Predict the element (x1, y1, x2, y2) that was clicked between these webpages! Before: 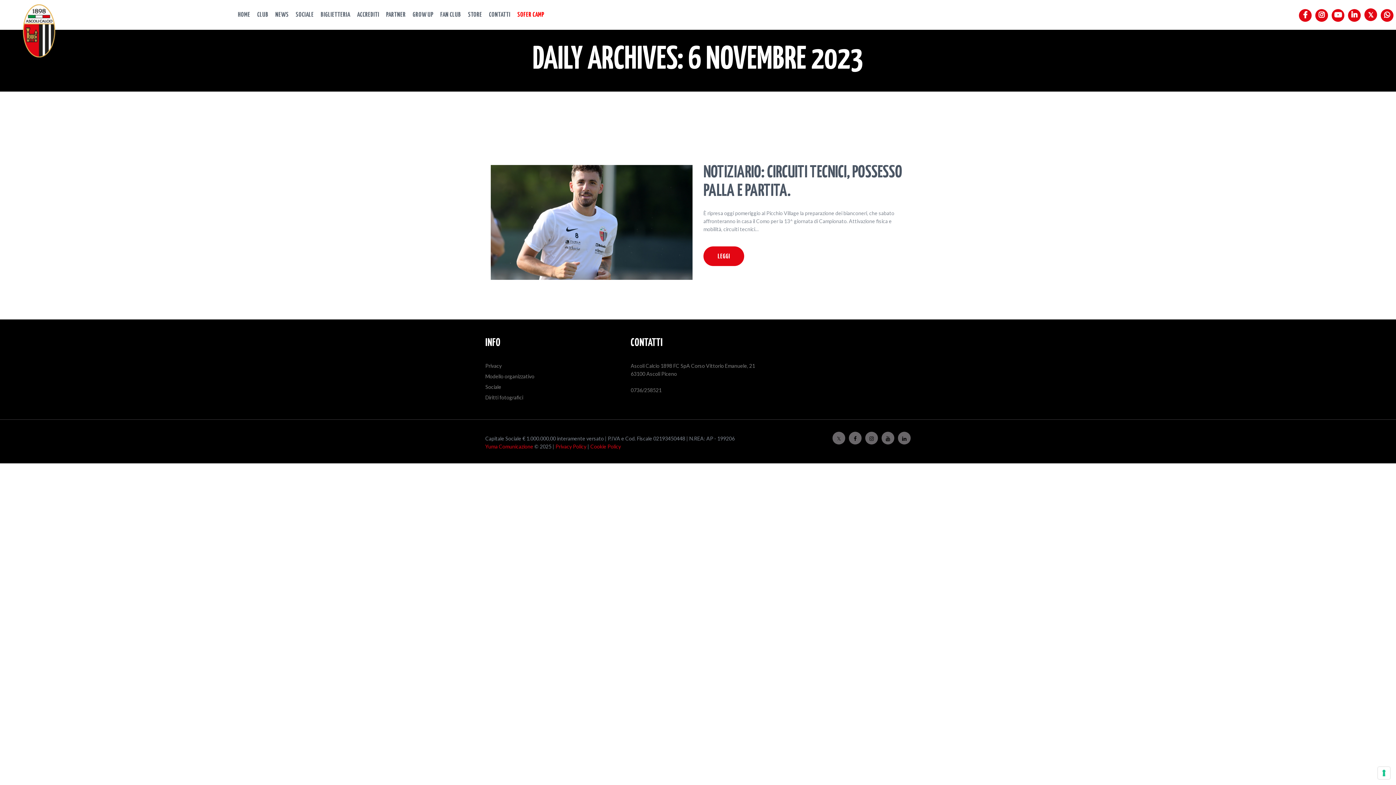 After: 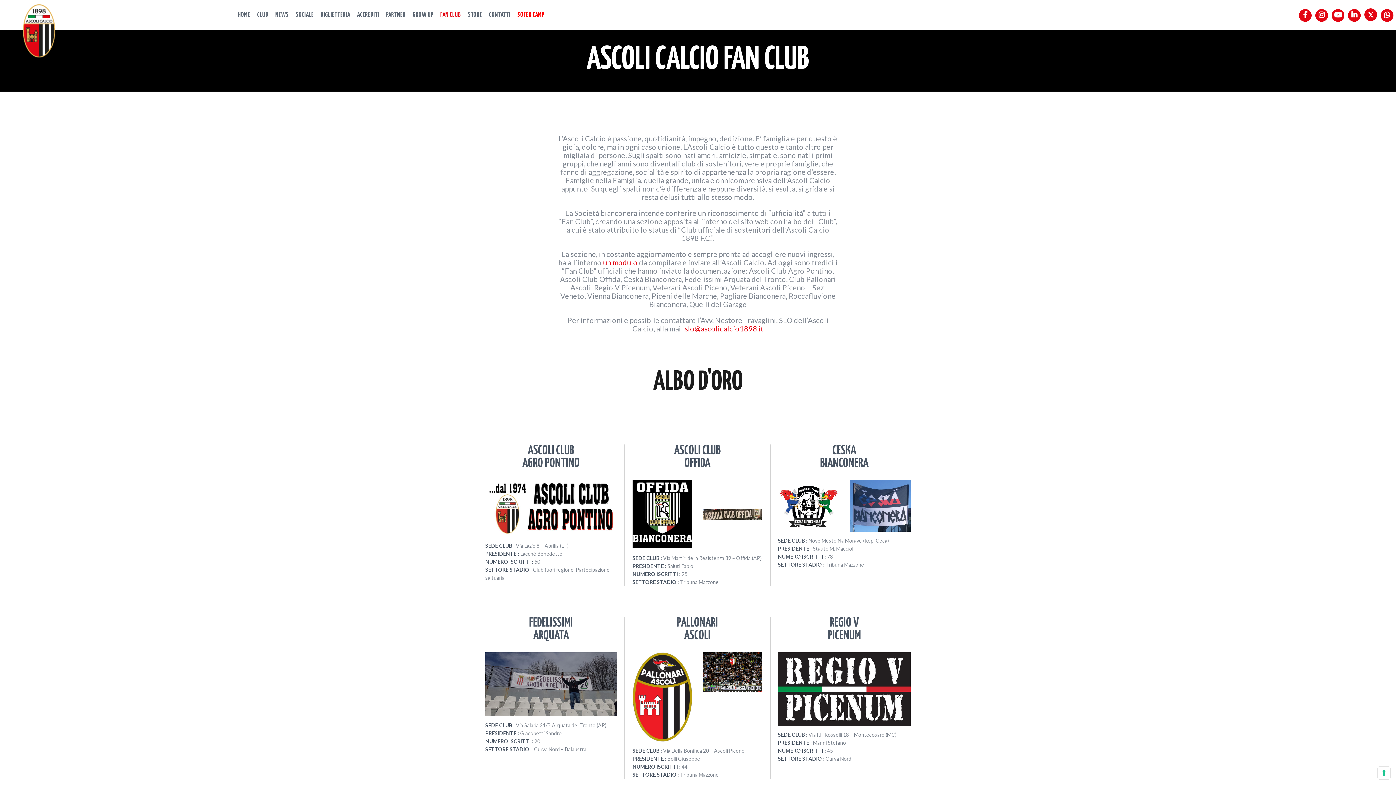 Action: bbox: (436, 8, 464, 21) label: FAN CLUB